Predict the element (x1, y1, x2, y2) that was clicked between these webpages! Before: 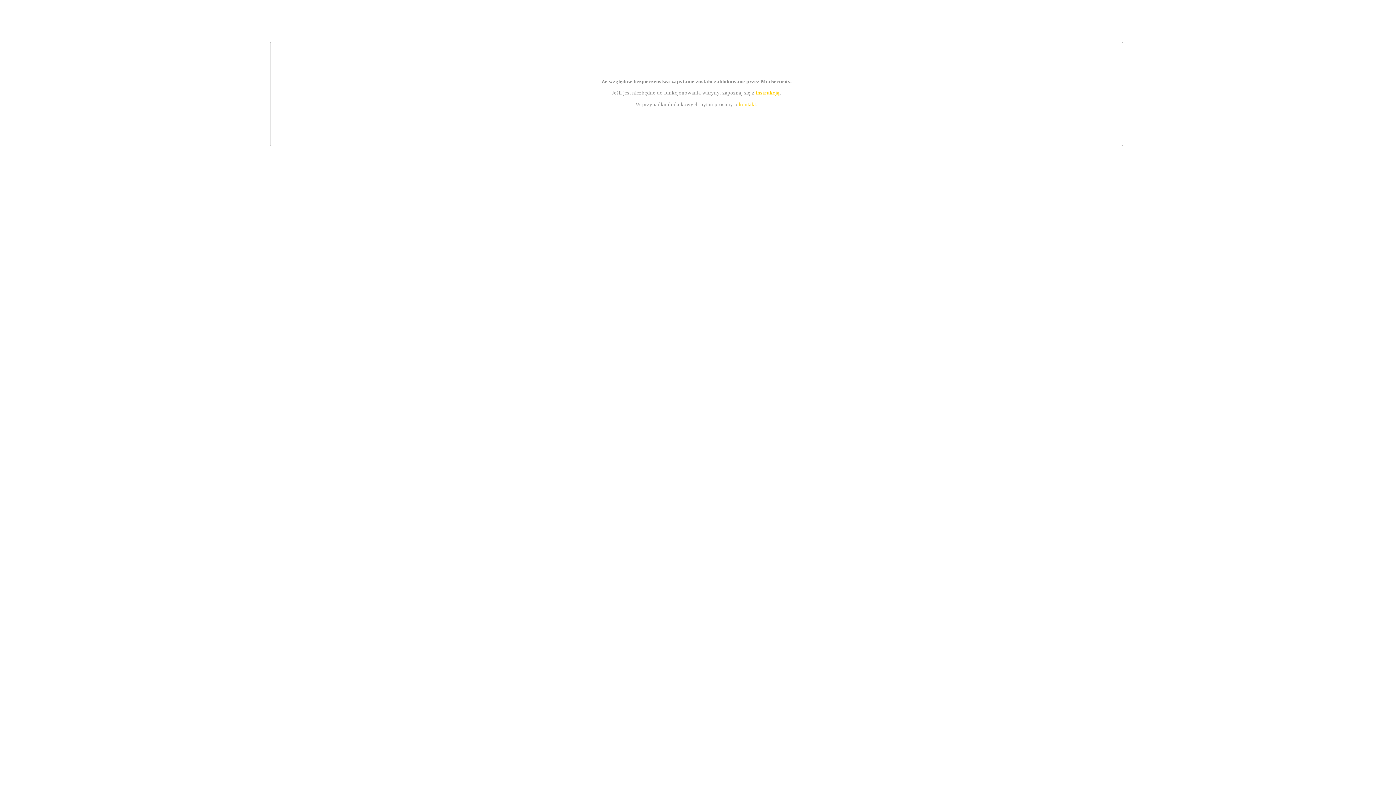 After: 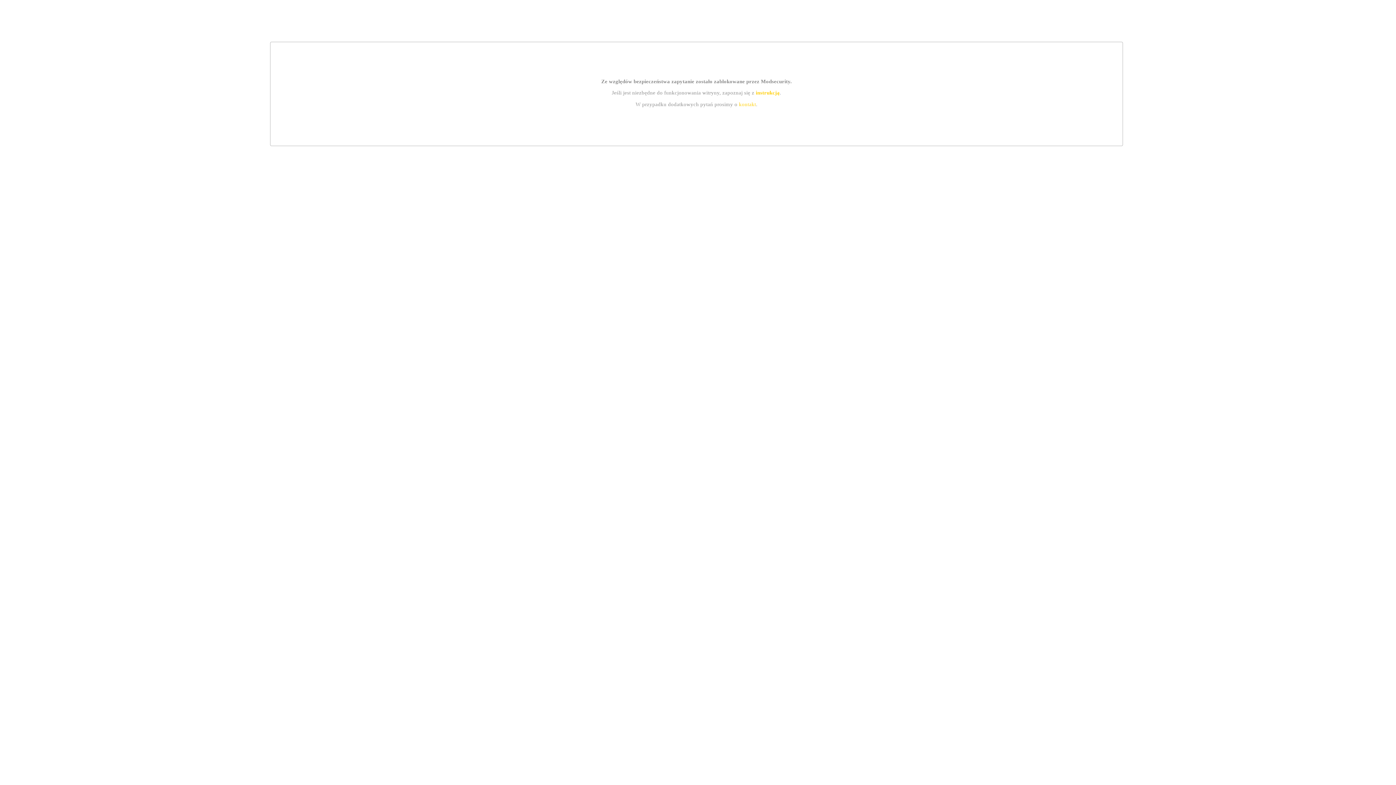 Action: bbox: (739, 101, 756, 107) label: kontakt